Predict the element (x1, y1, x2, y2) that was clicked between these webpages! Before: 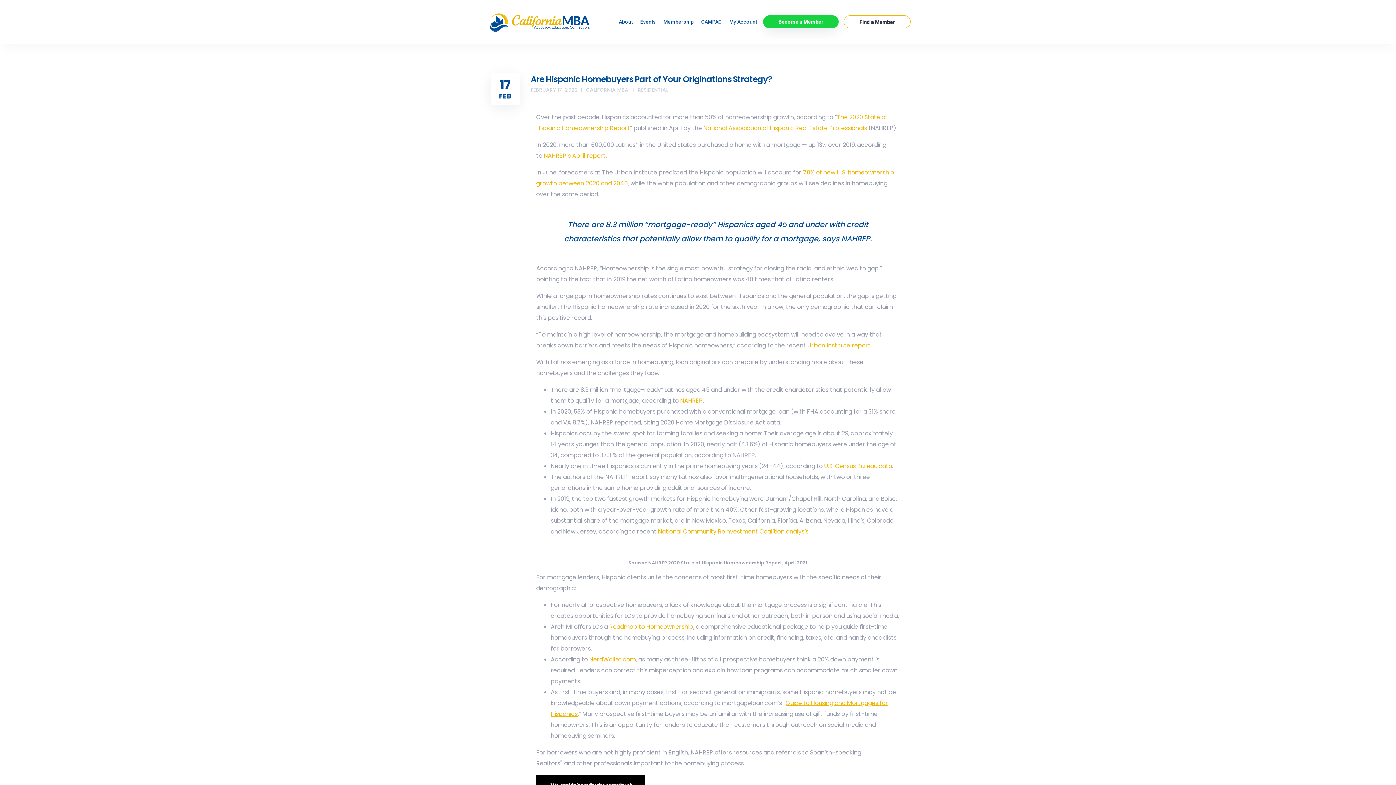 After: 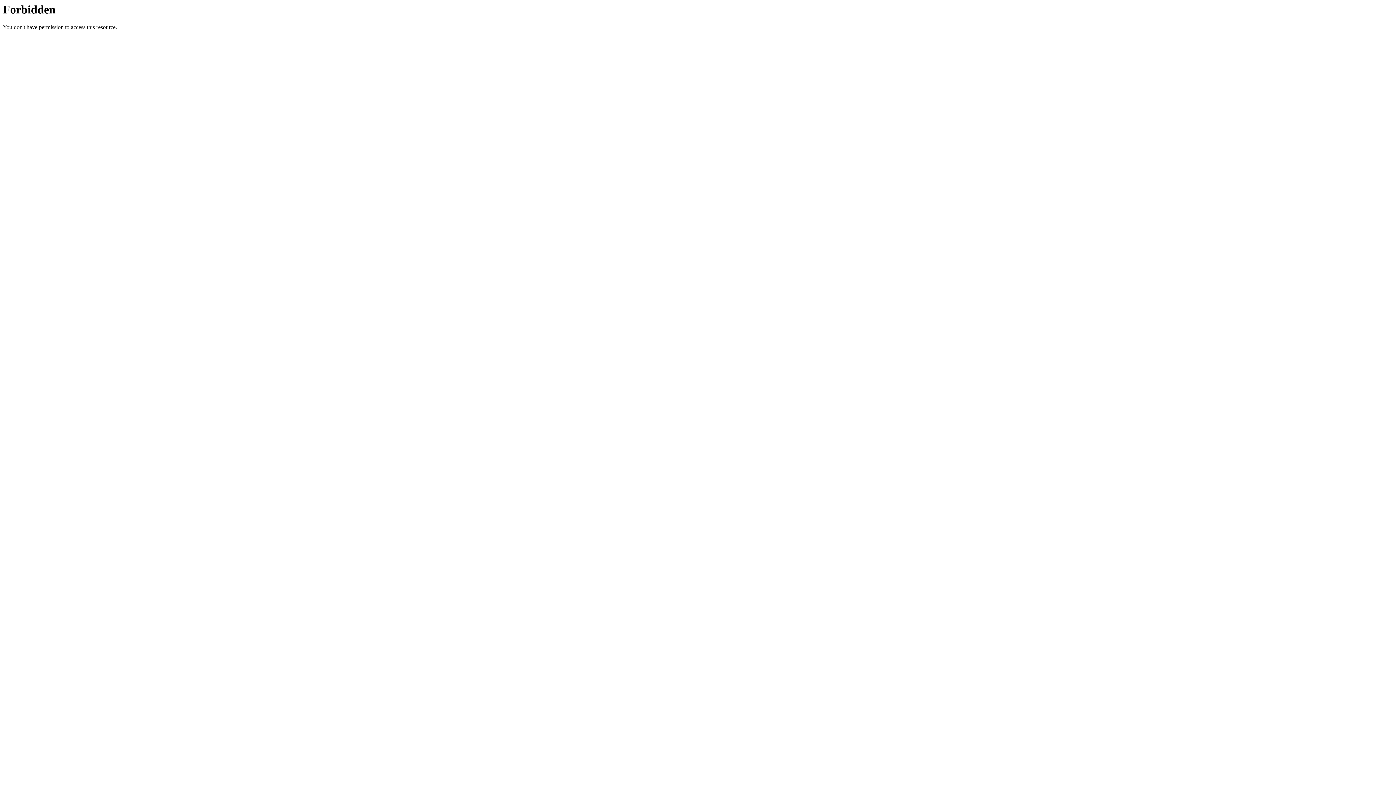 Action: bbox: (680, 396, 702, 405) label: NAHREP